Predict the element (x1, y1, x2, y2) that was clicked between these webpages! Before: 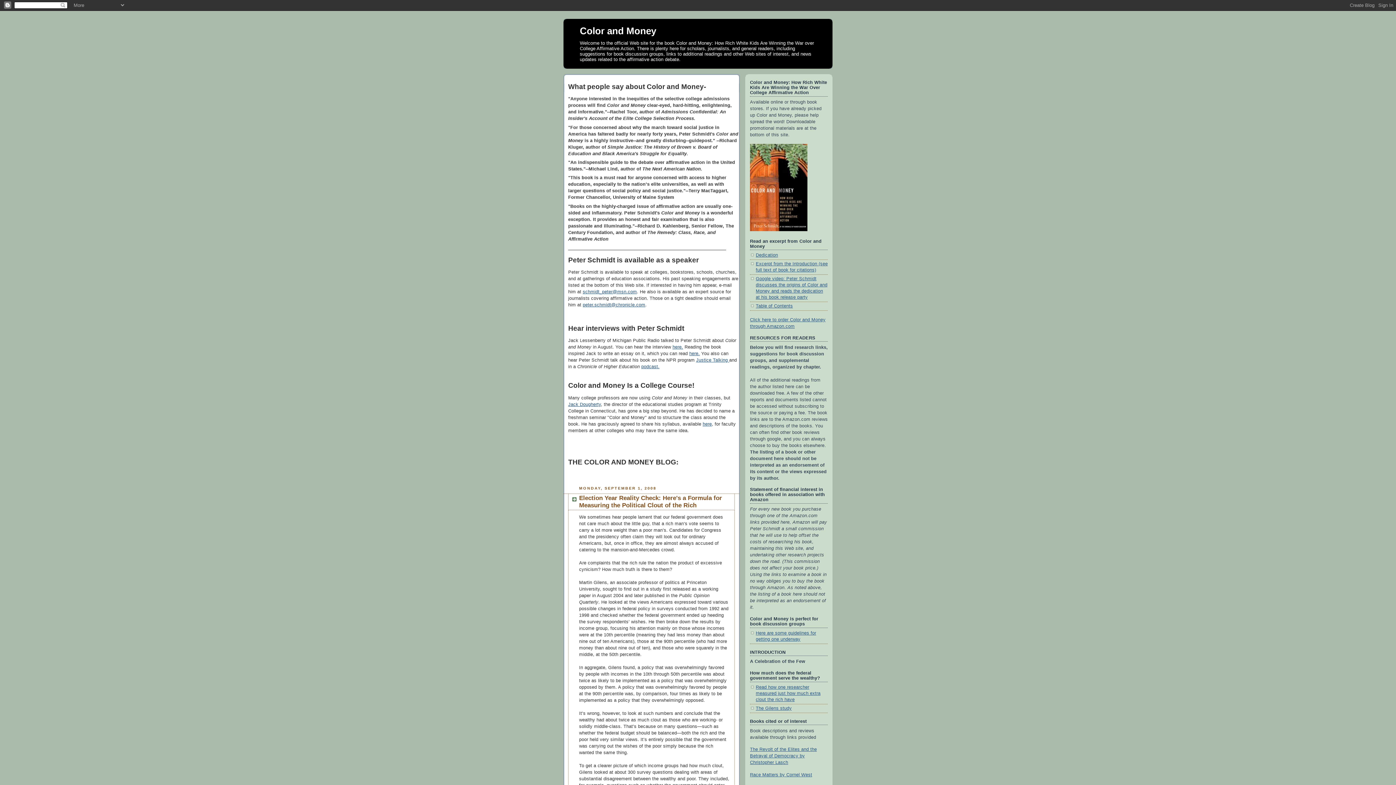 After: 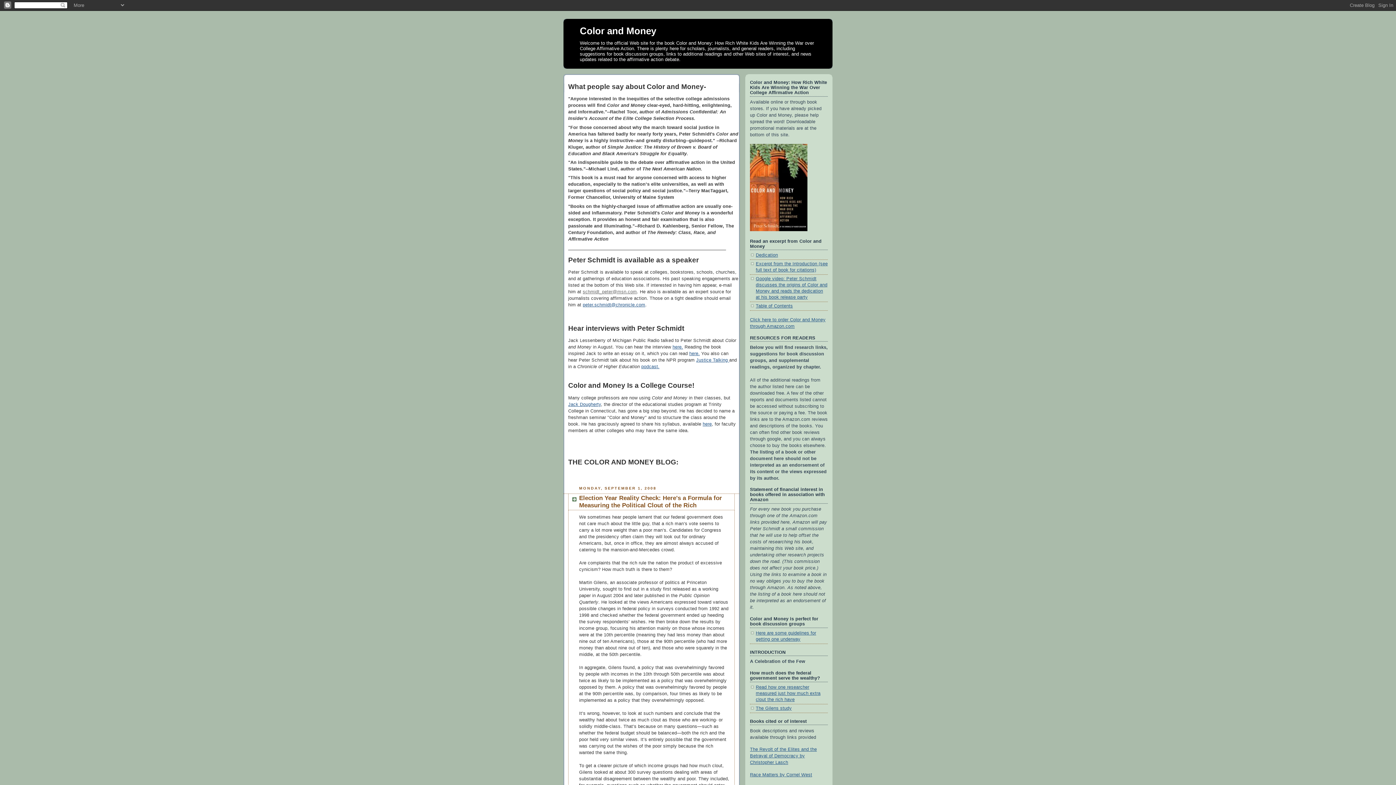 Action: label: schmidt_peter@msn.com bbox: (582, 289, 637, 294)